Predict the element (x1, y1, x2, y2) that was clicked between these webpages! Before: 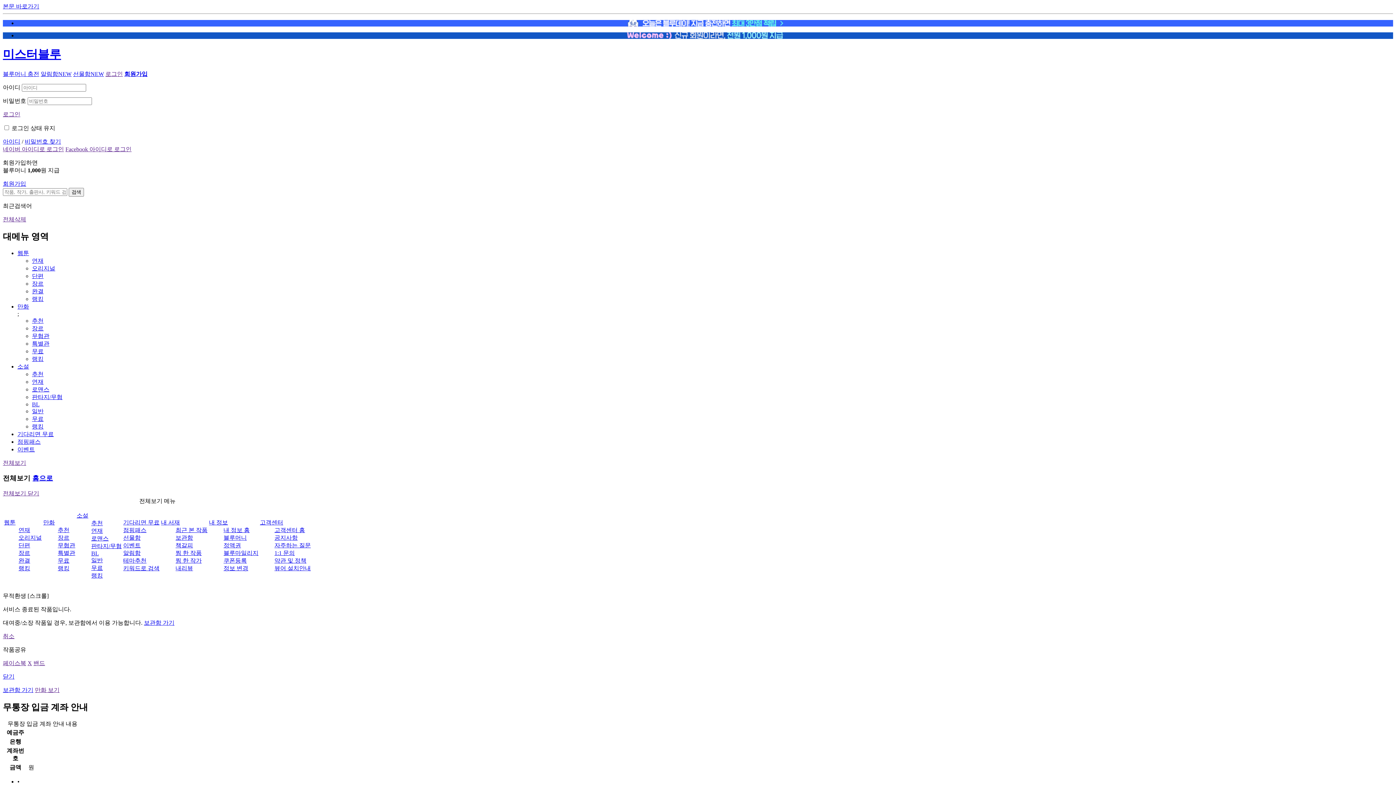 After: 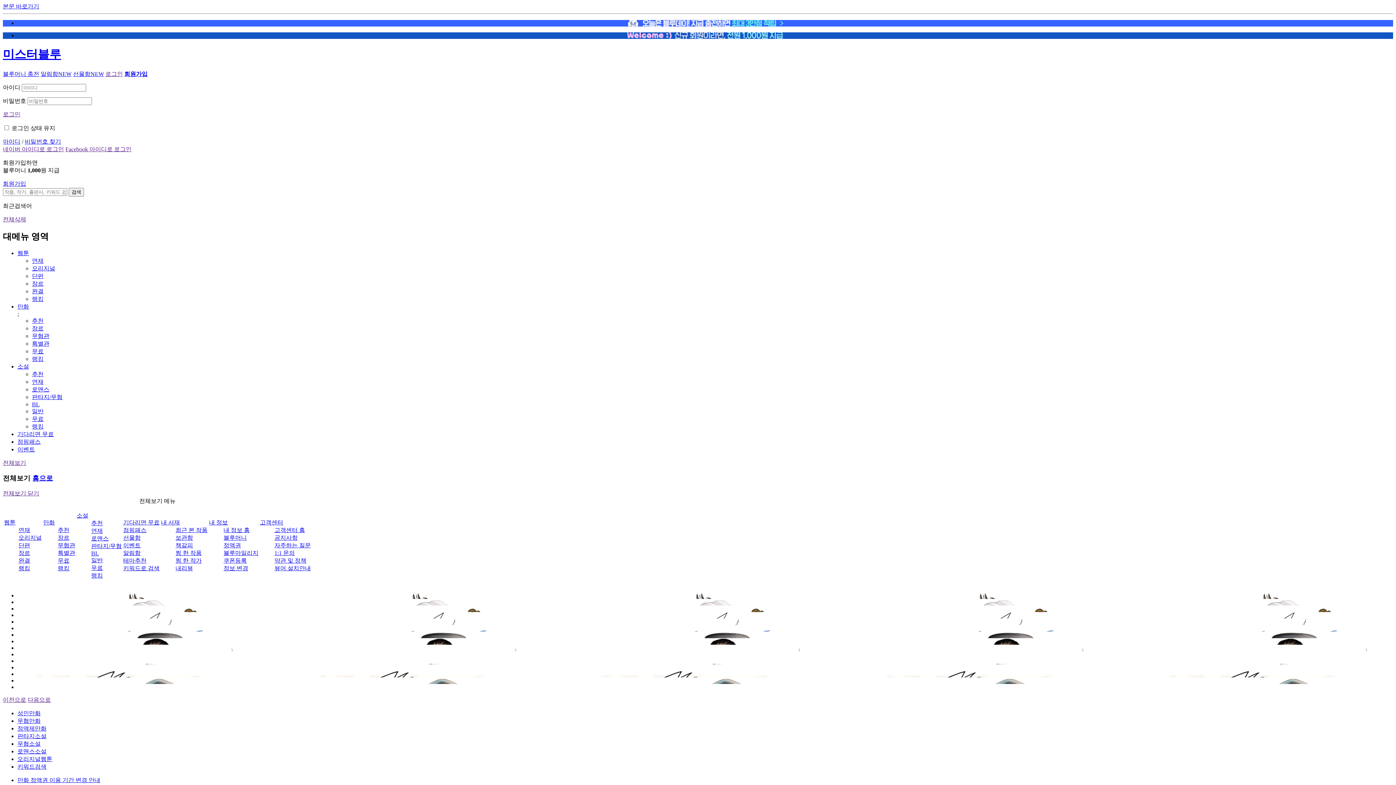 Action: bbox: (32, 474, 53, 482) label: 홈으로